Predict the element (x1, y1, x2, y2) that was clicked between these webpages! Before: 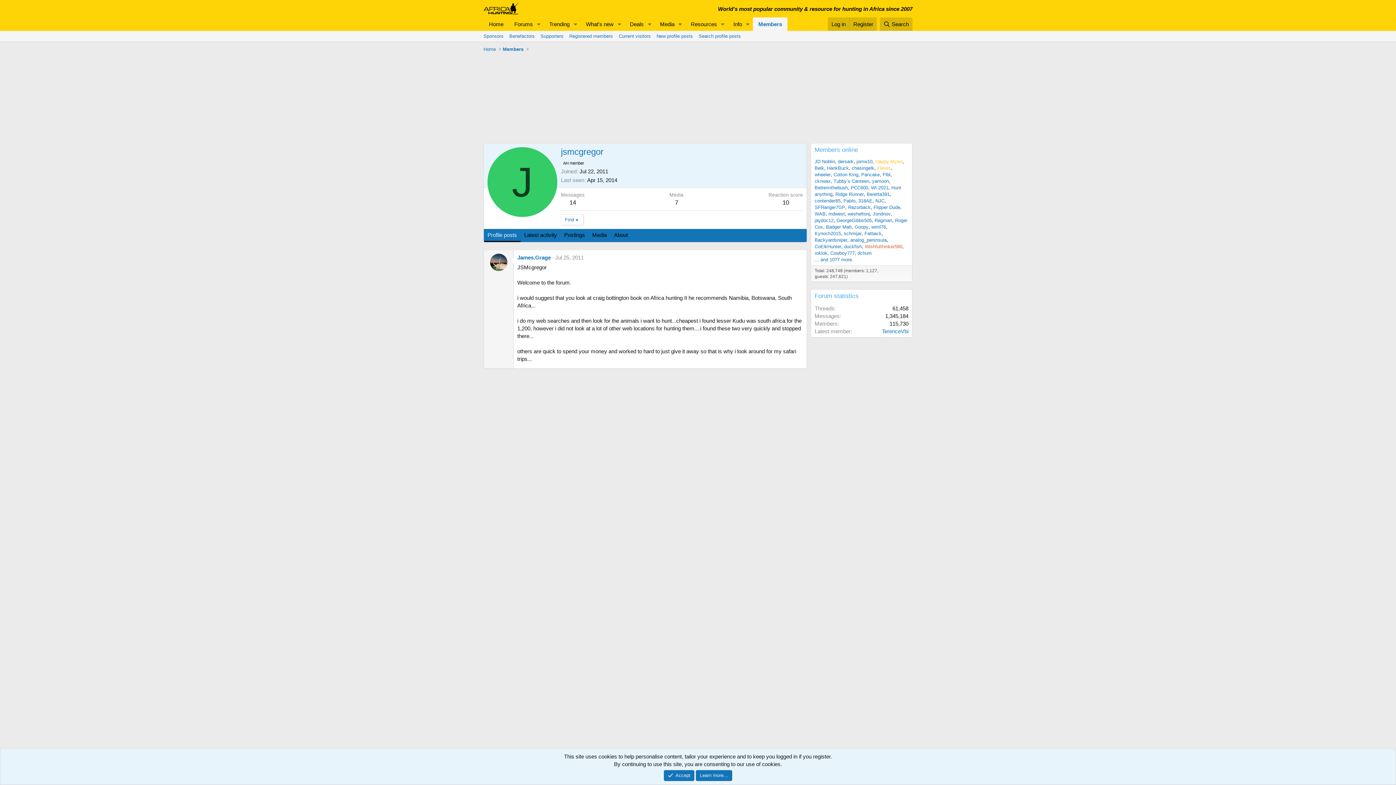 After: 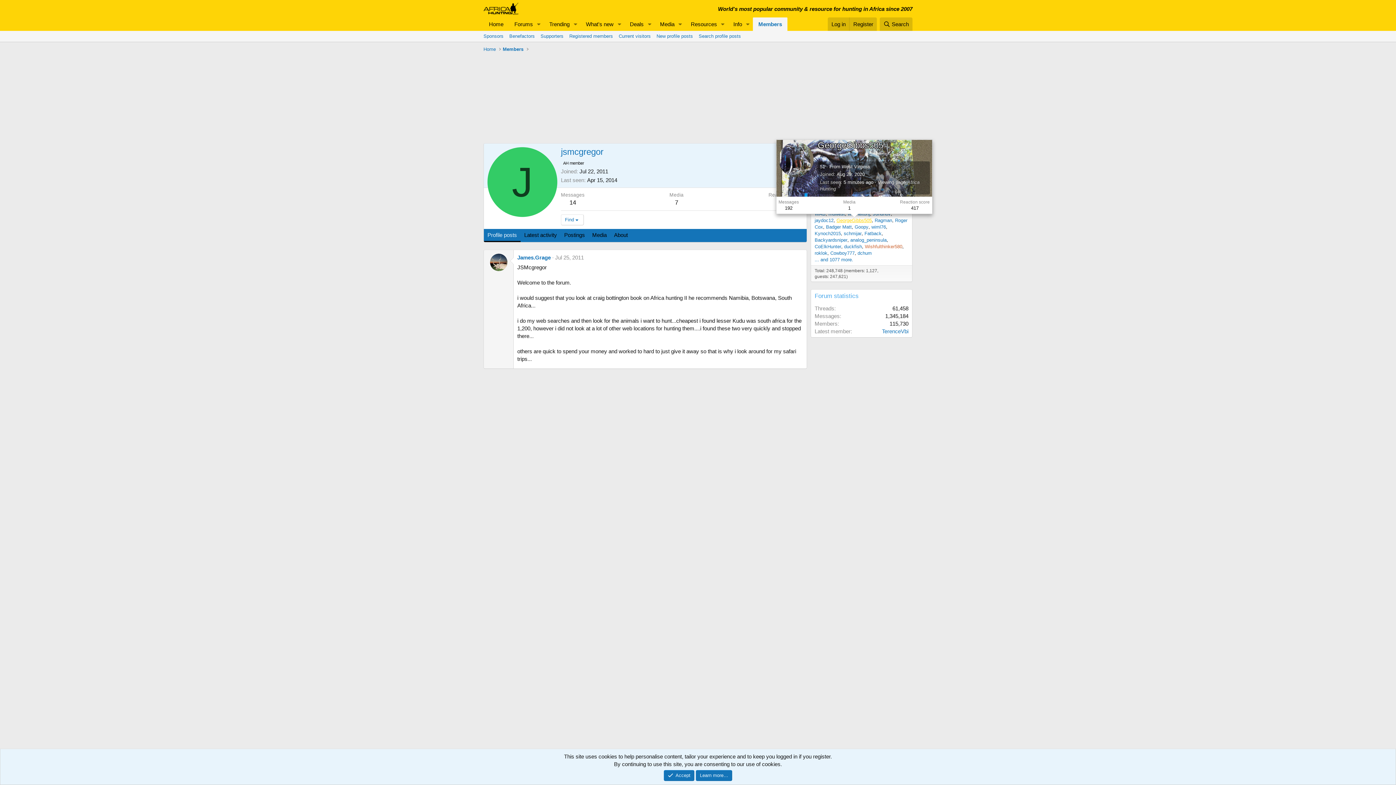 Action: label: GeorgeGibbs505 bbox: (836, 217, 872, 223)